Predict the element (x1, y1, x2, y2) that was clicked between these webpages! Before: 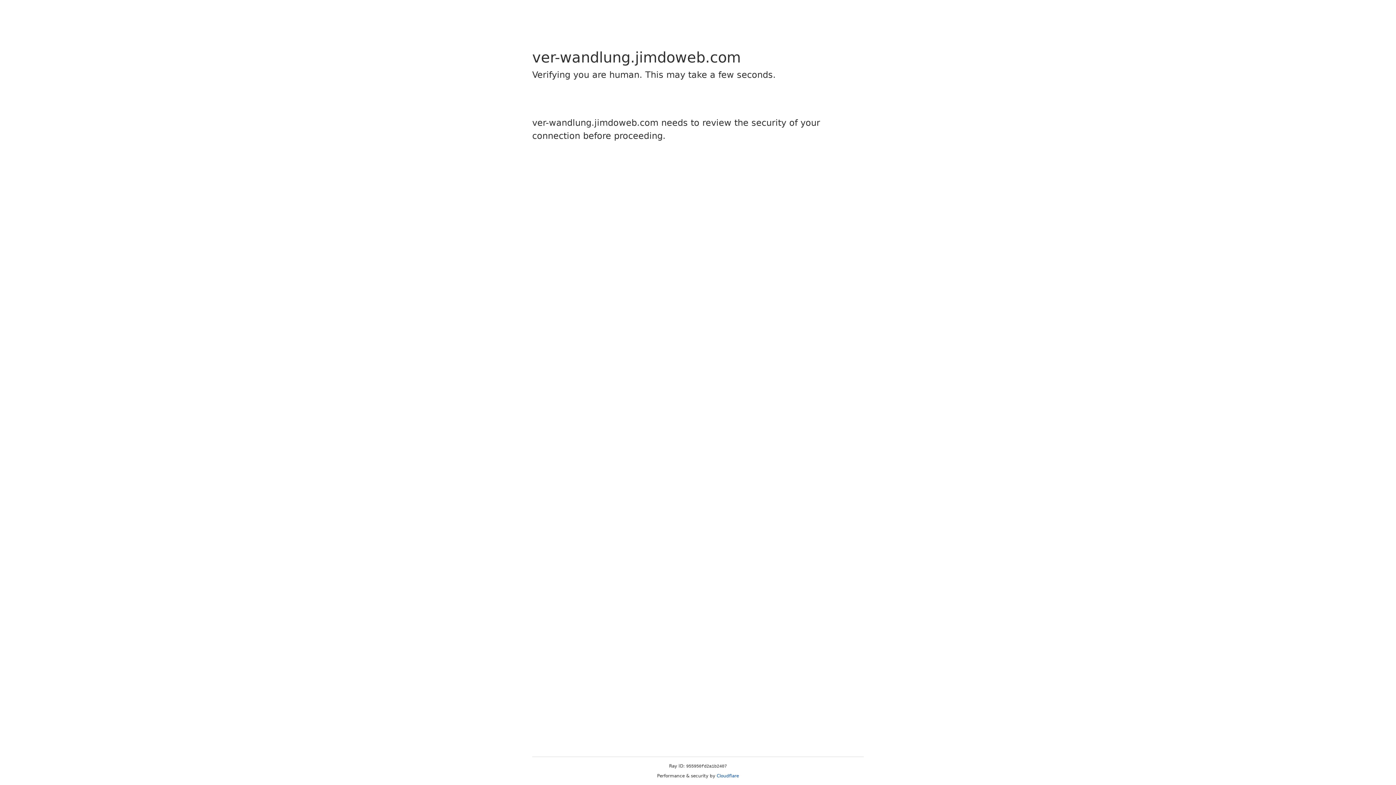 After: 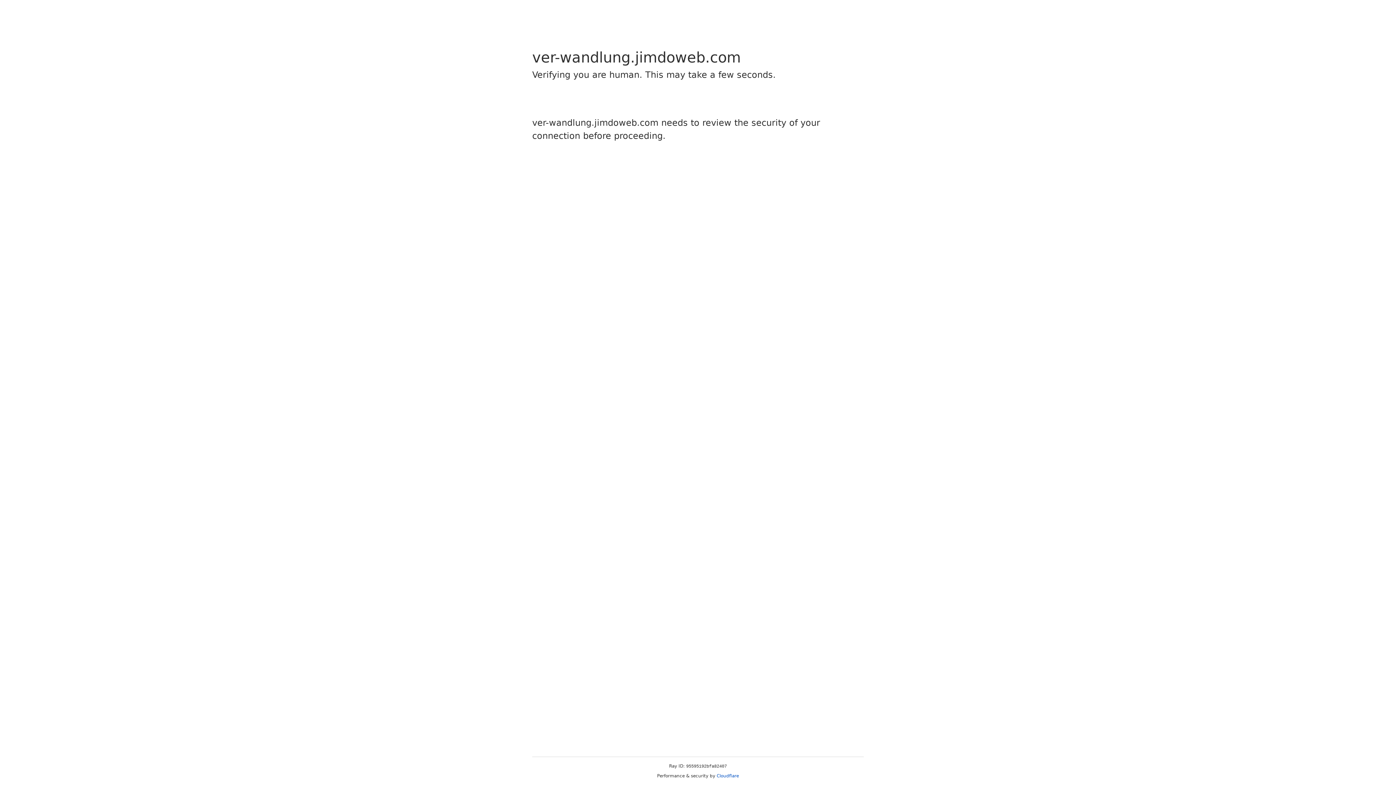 Action: bbox: (716, 773, 739, 778) label: Cloudflare